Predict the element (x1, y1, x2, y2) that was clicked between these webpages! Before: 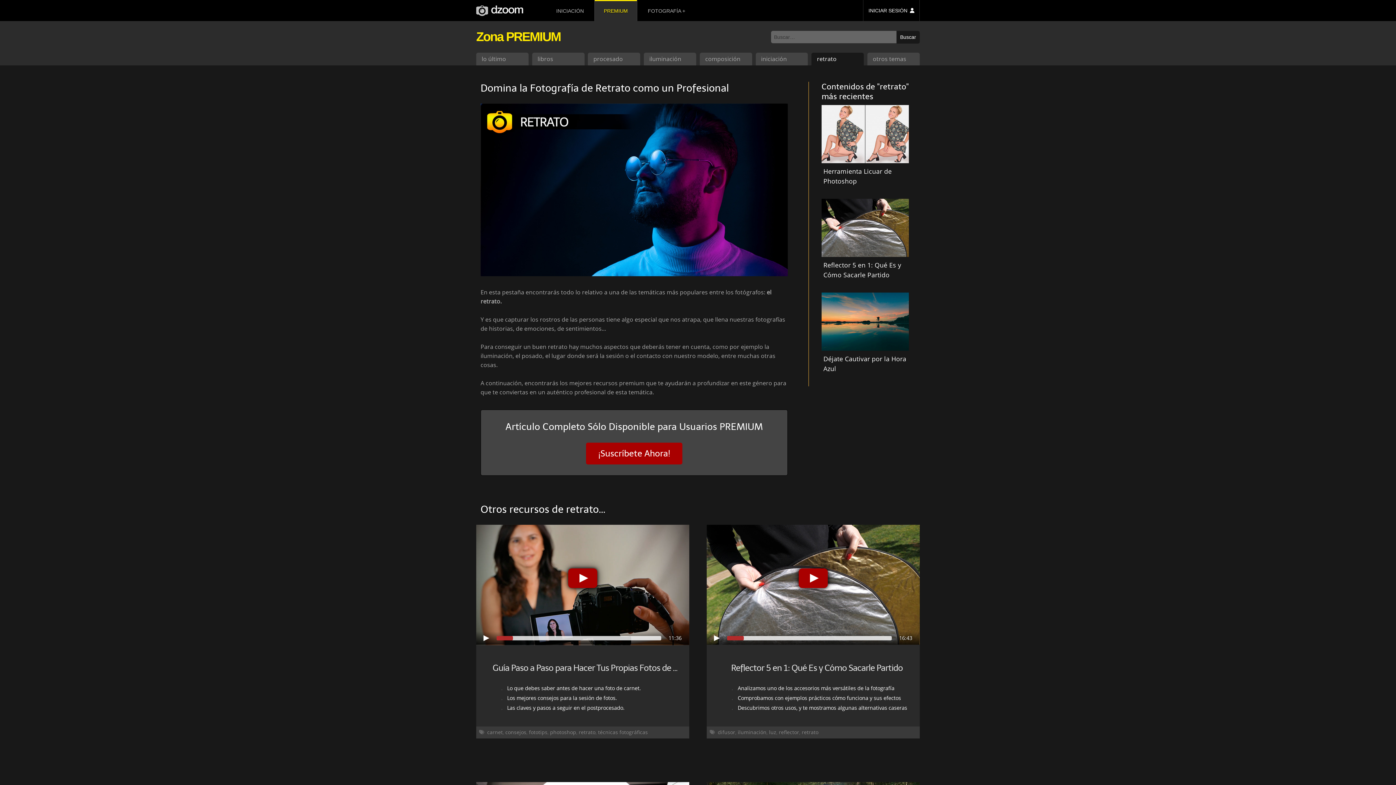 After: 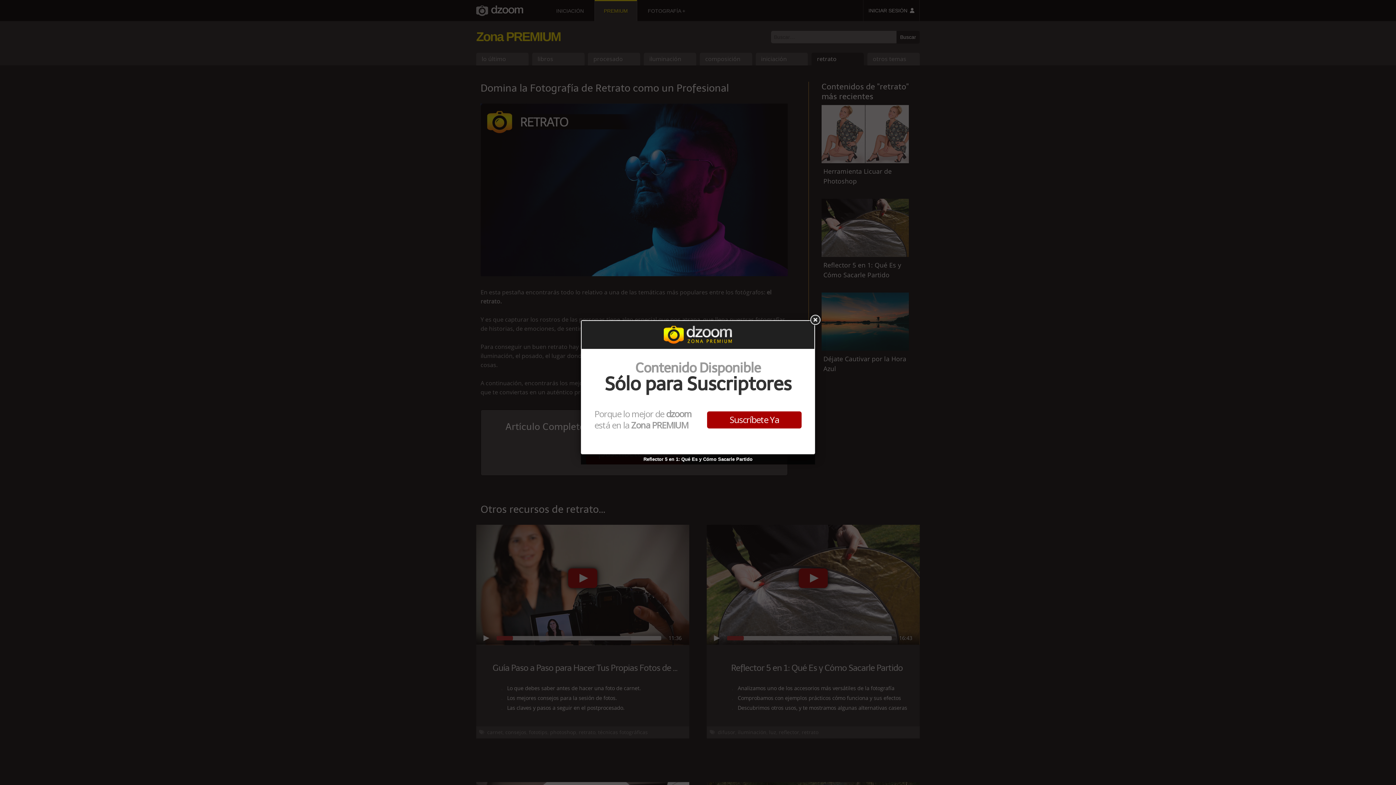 Action: bbox: (821, 198, 909, 259)